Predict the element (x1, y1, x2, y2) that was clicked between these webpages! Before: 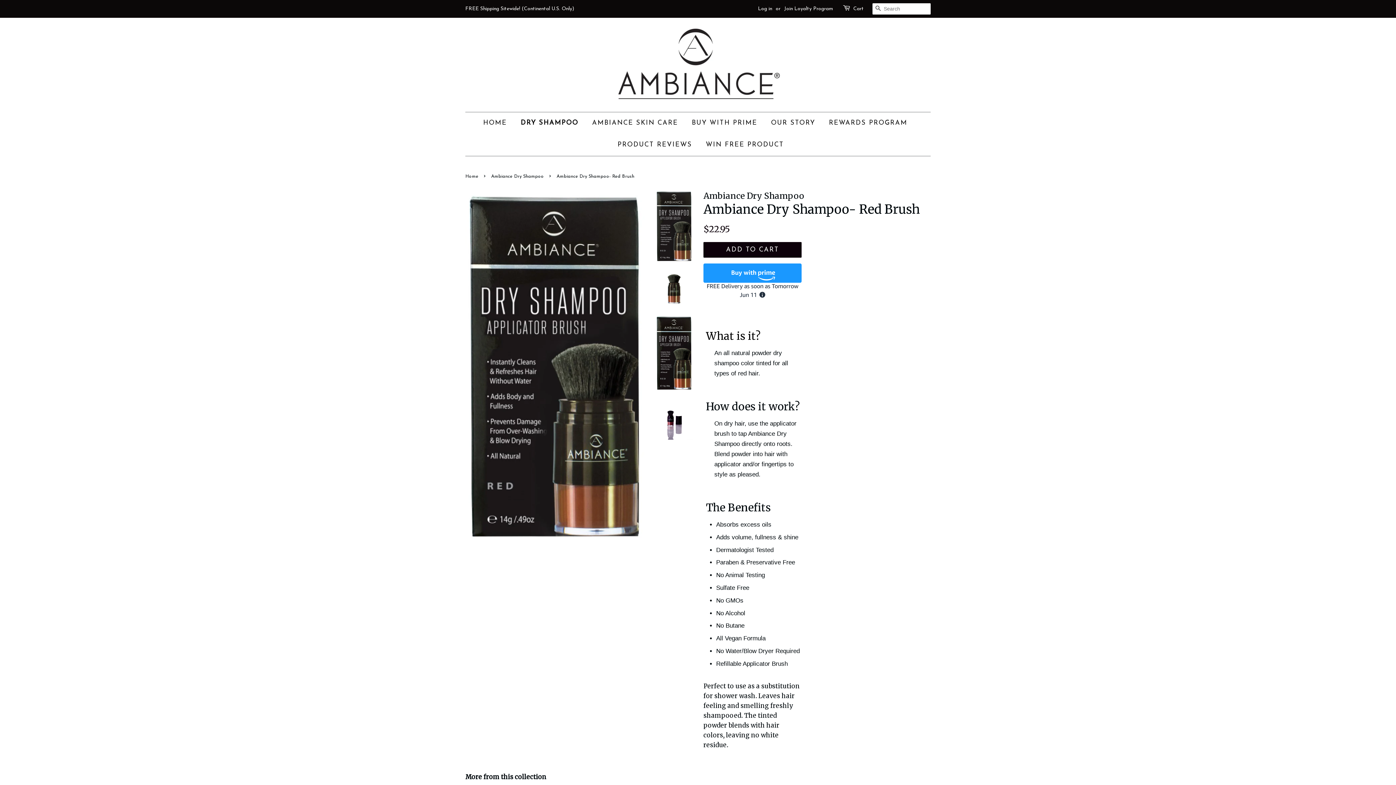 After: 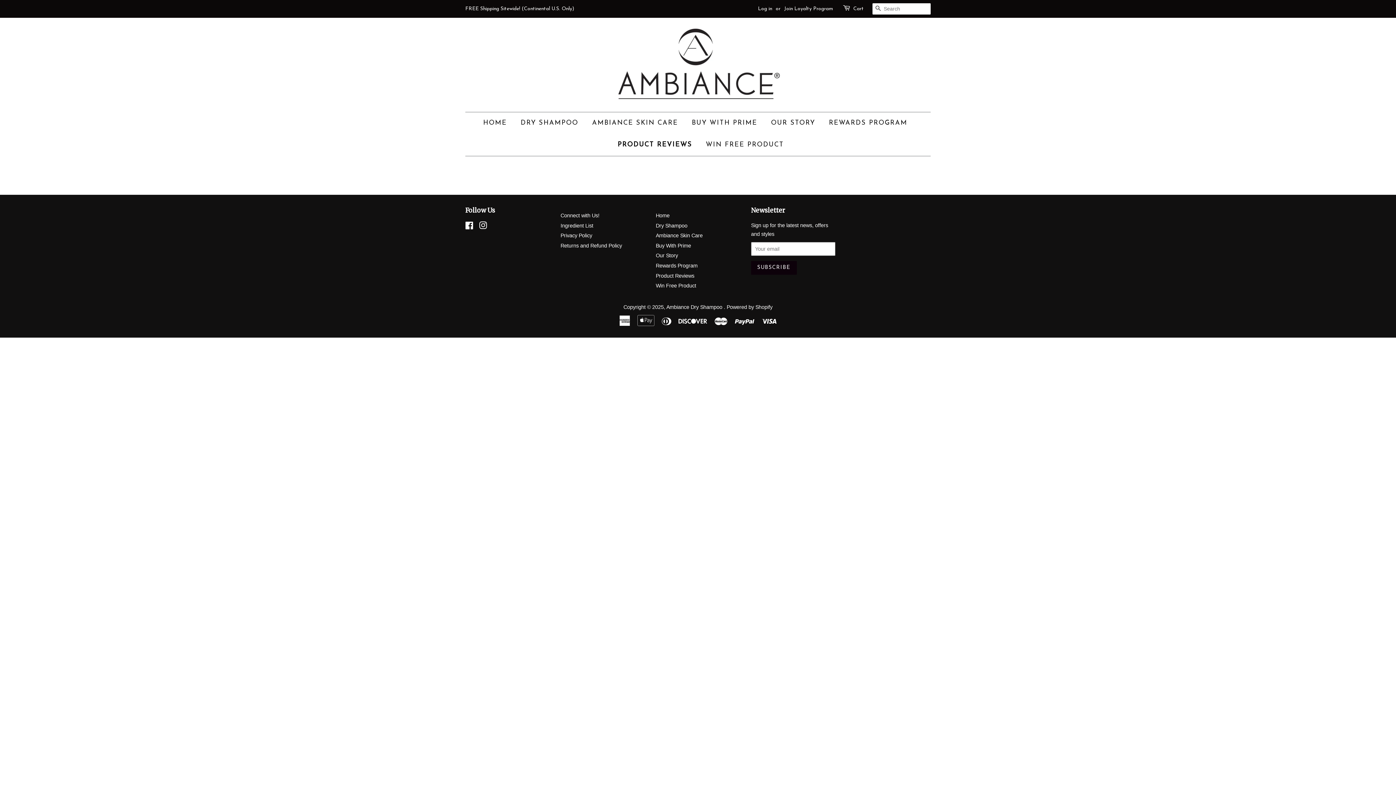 Action: bbox: (612, 134, 697, 156) label: PRODUCT REVIEWS